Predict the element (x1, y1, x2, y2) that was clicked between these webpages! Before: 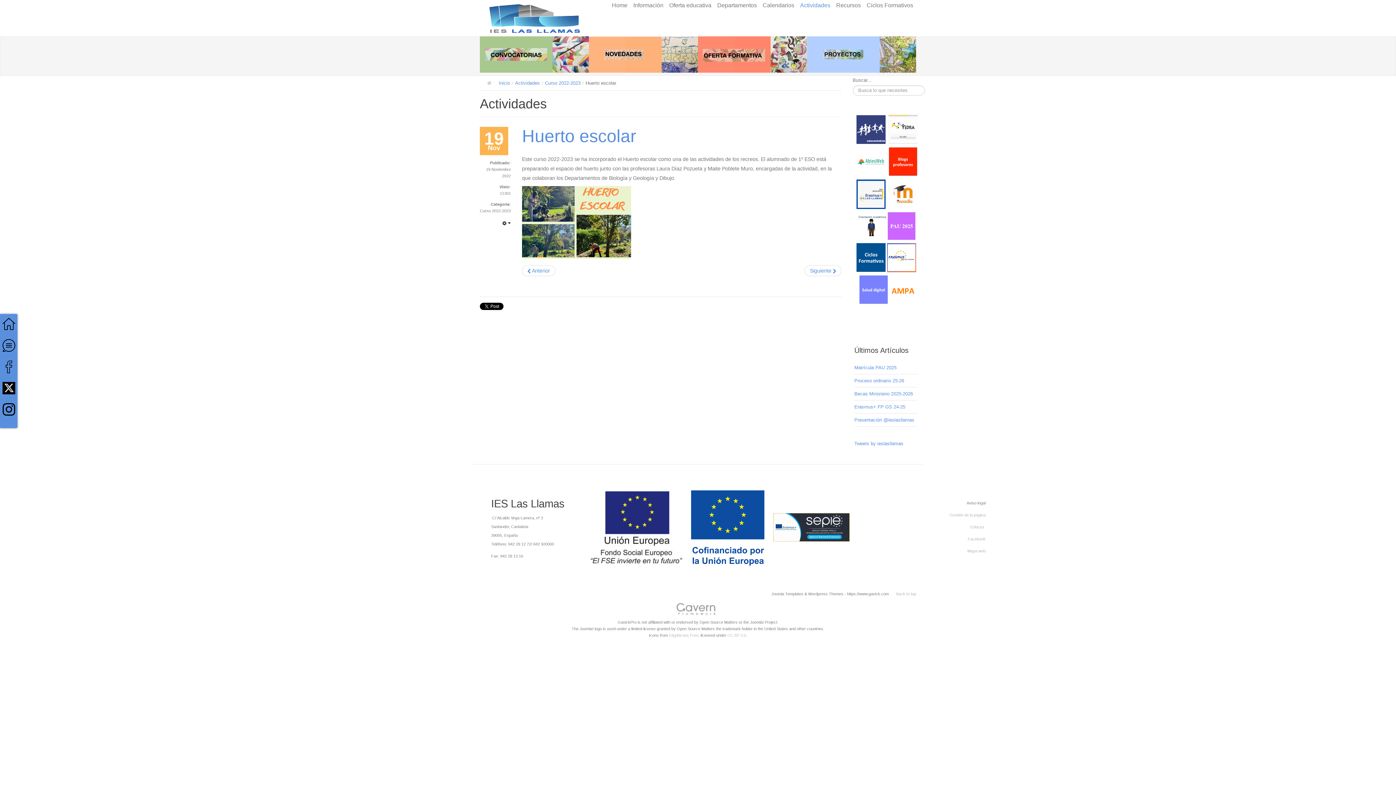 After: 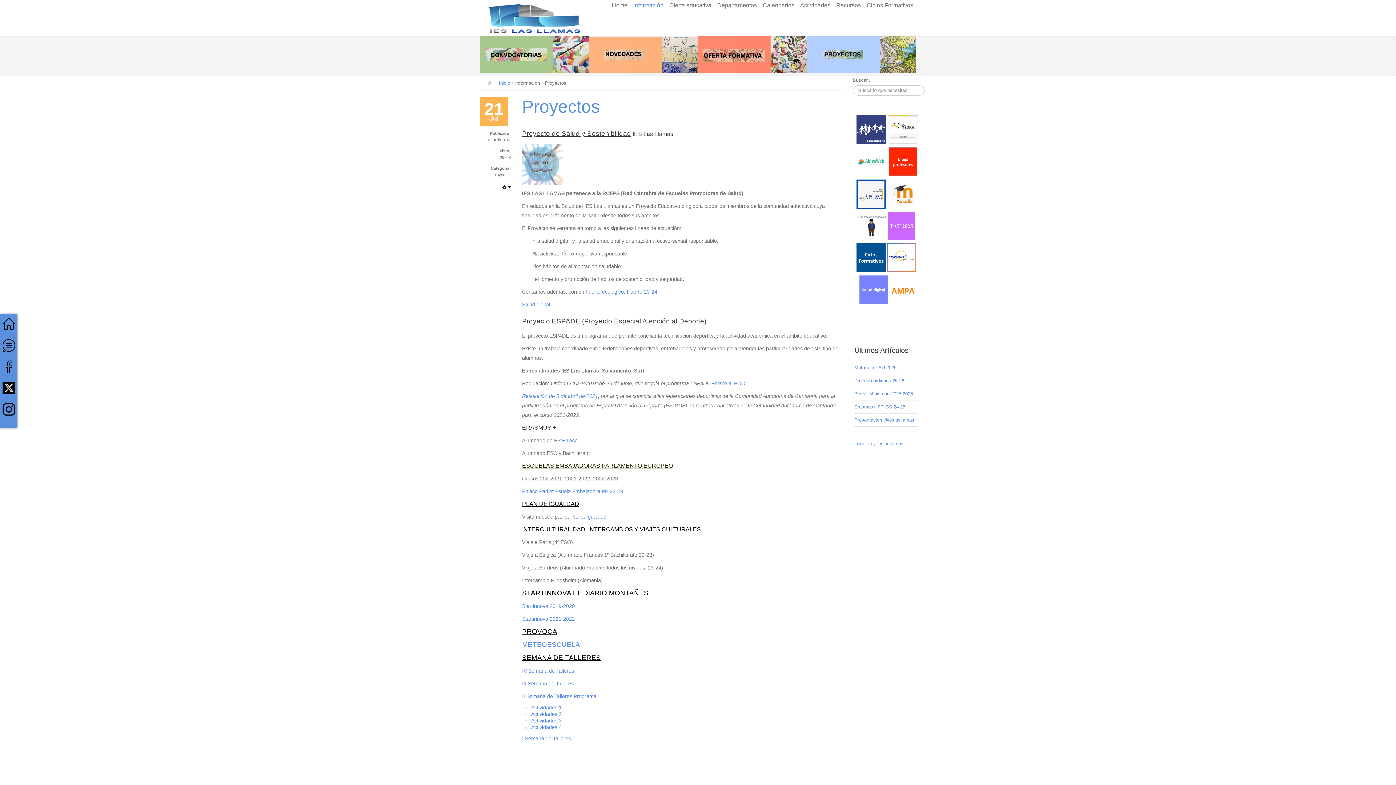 Action: bbox: (807, 51, 916, 56)